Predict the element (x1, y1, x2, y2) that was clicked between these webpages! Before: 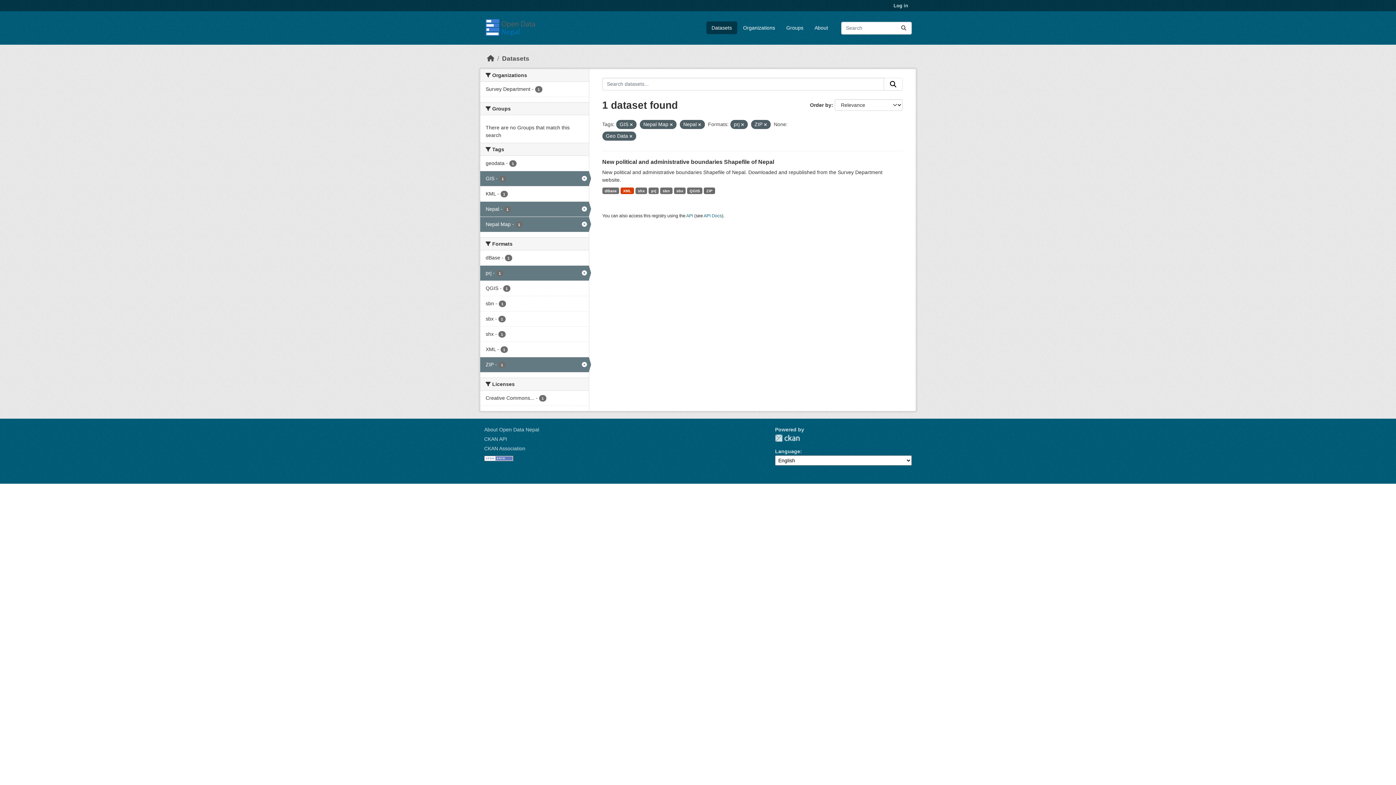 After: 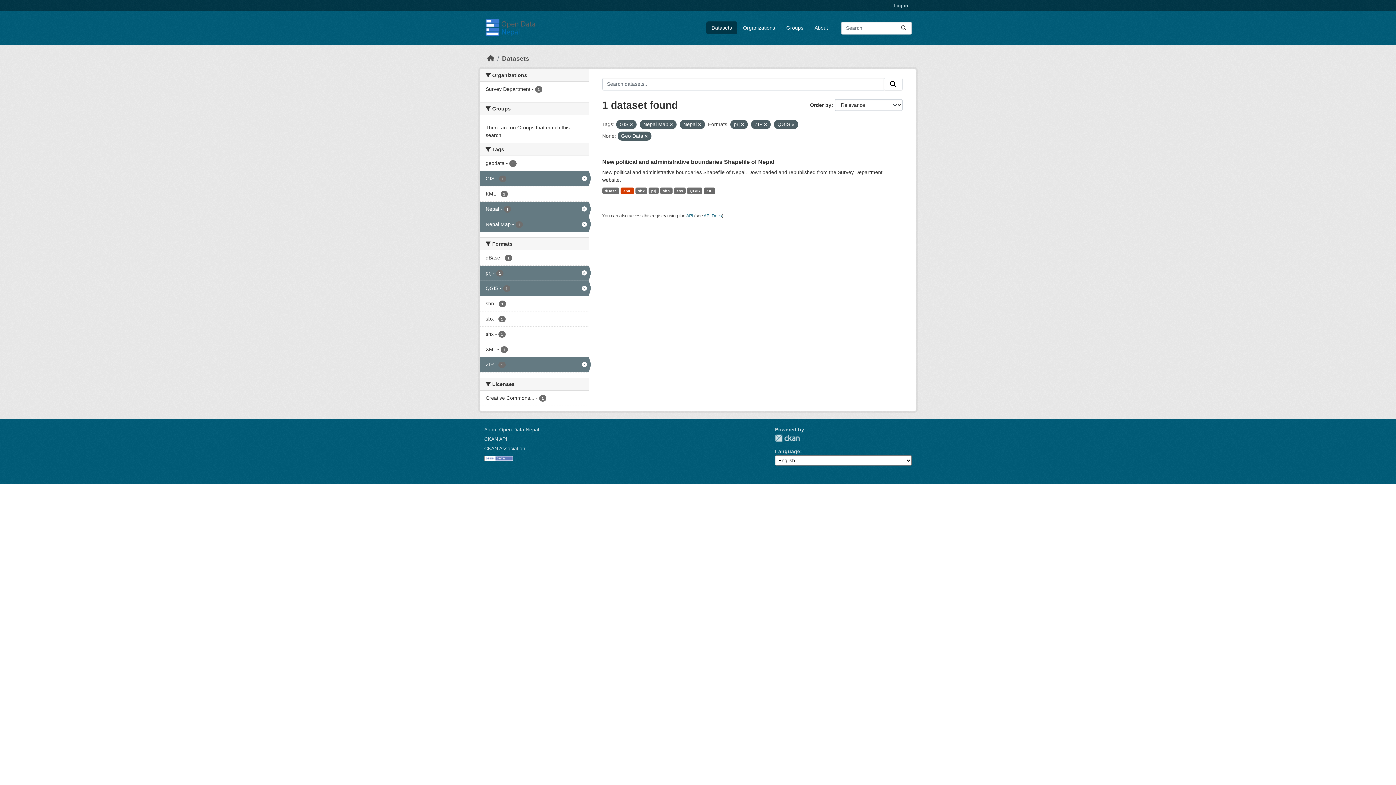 Action: label: QGIS - 1 bbox: (480, 281, 588, 296)